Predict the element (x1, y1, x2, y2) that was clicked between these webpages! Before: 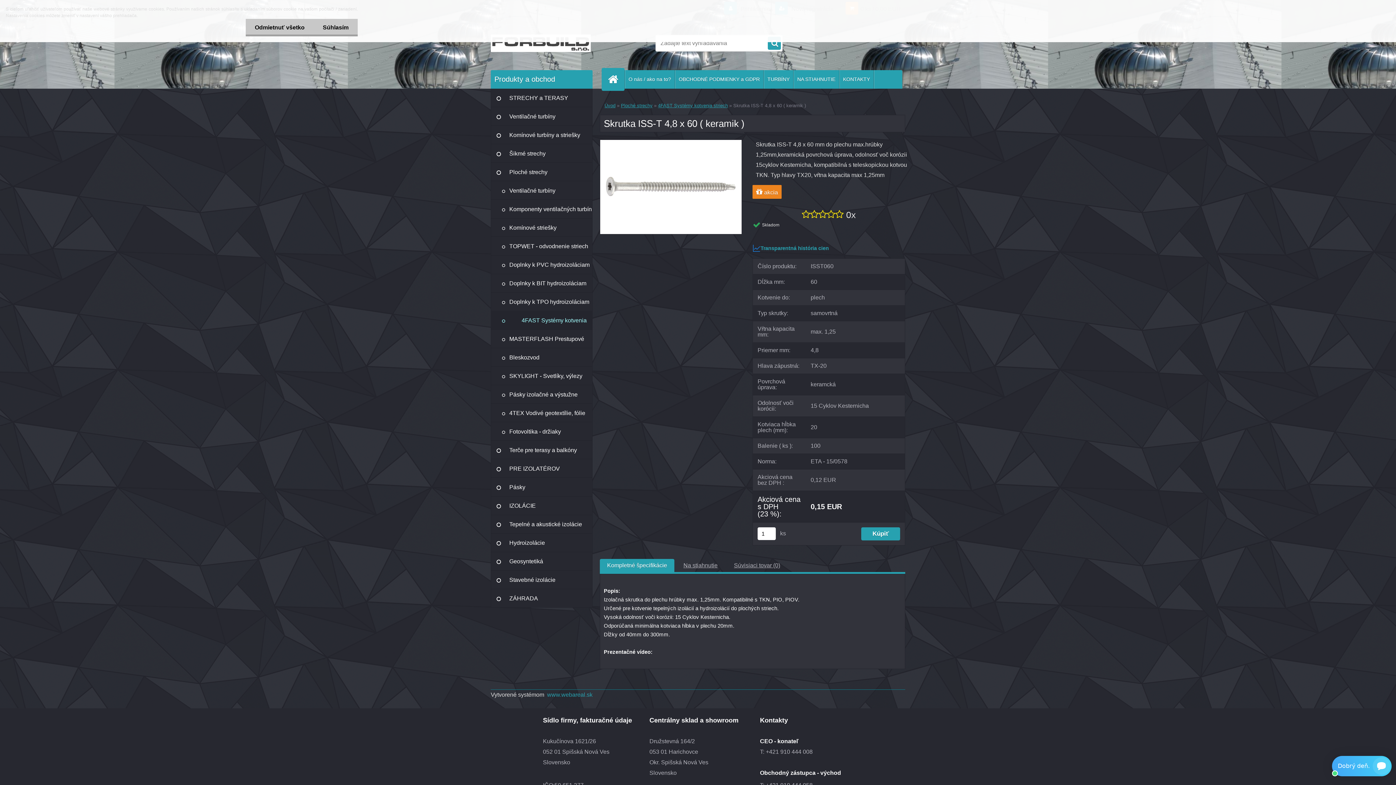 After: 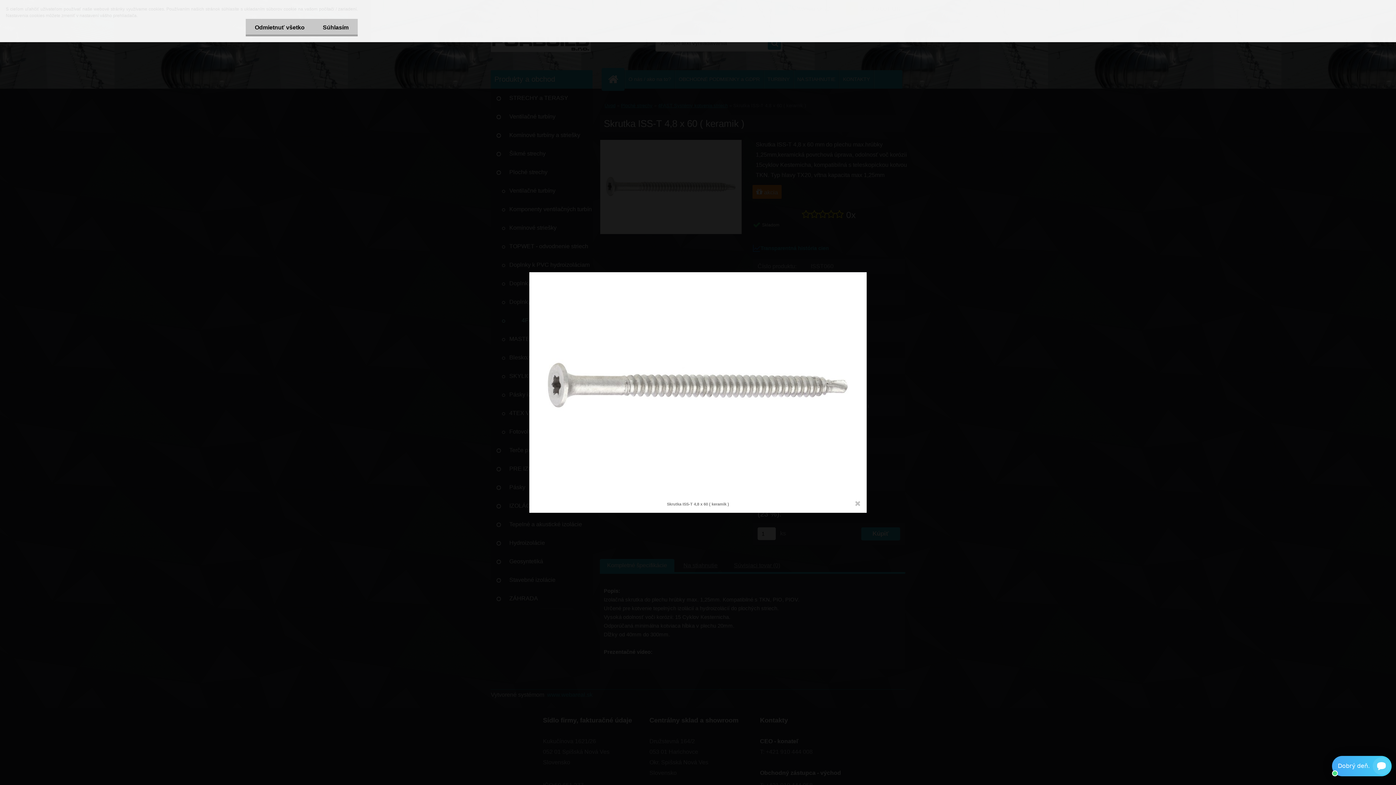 Action: bbox: (600, 139, 741, 145)